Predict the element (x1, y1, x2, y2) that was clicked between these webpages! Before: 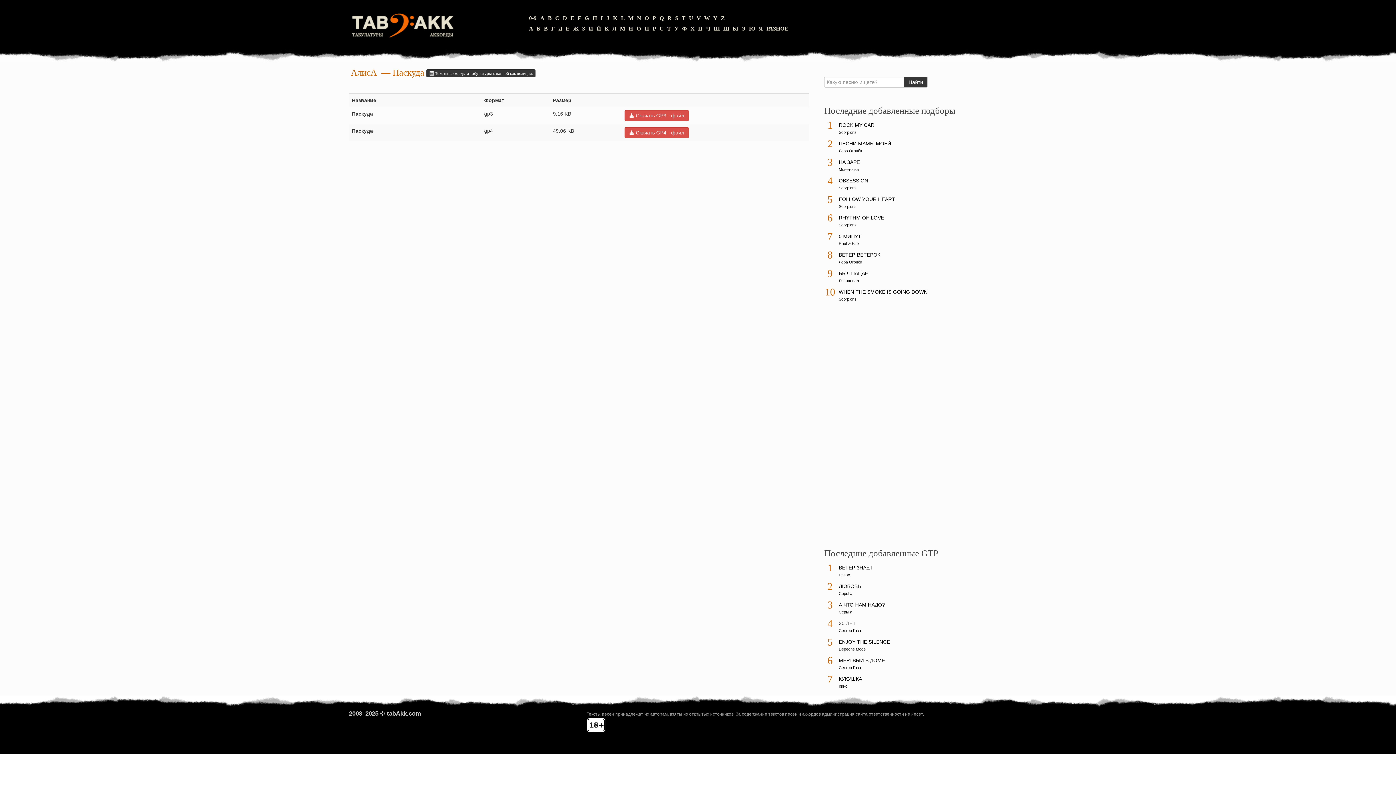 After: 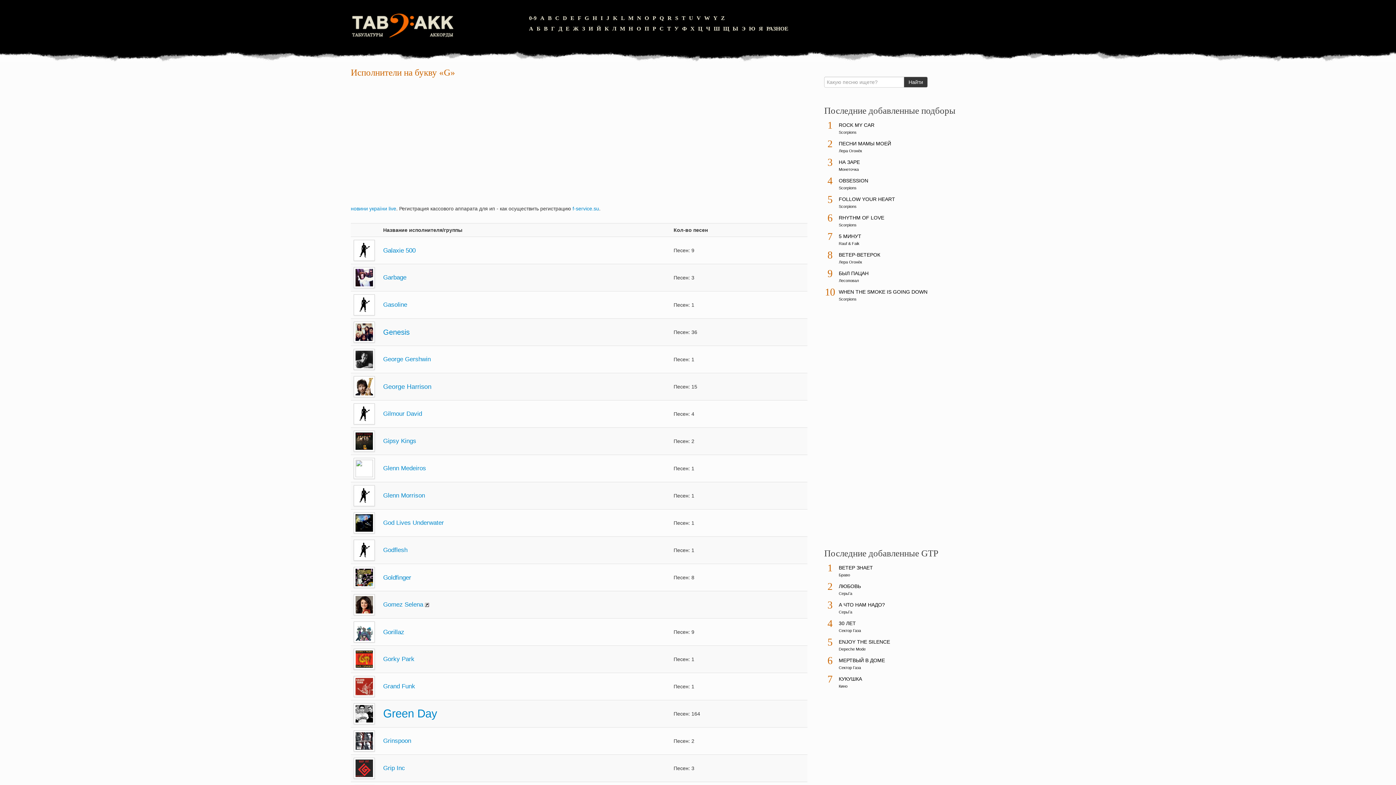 Action: bbox: (583, 13, 590, 22) label: G